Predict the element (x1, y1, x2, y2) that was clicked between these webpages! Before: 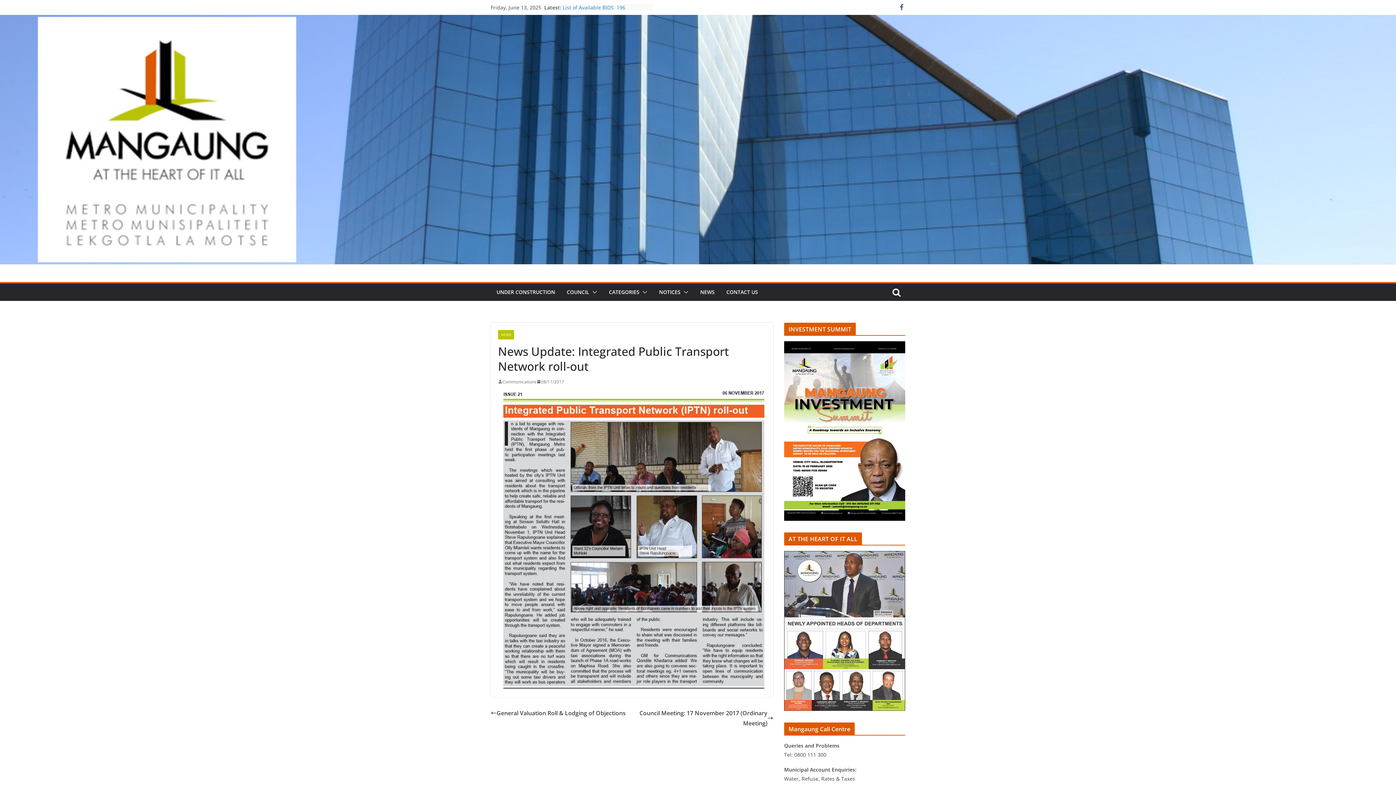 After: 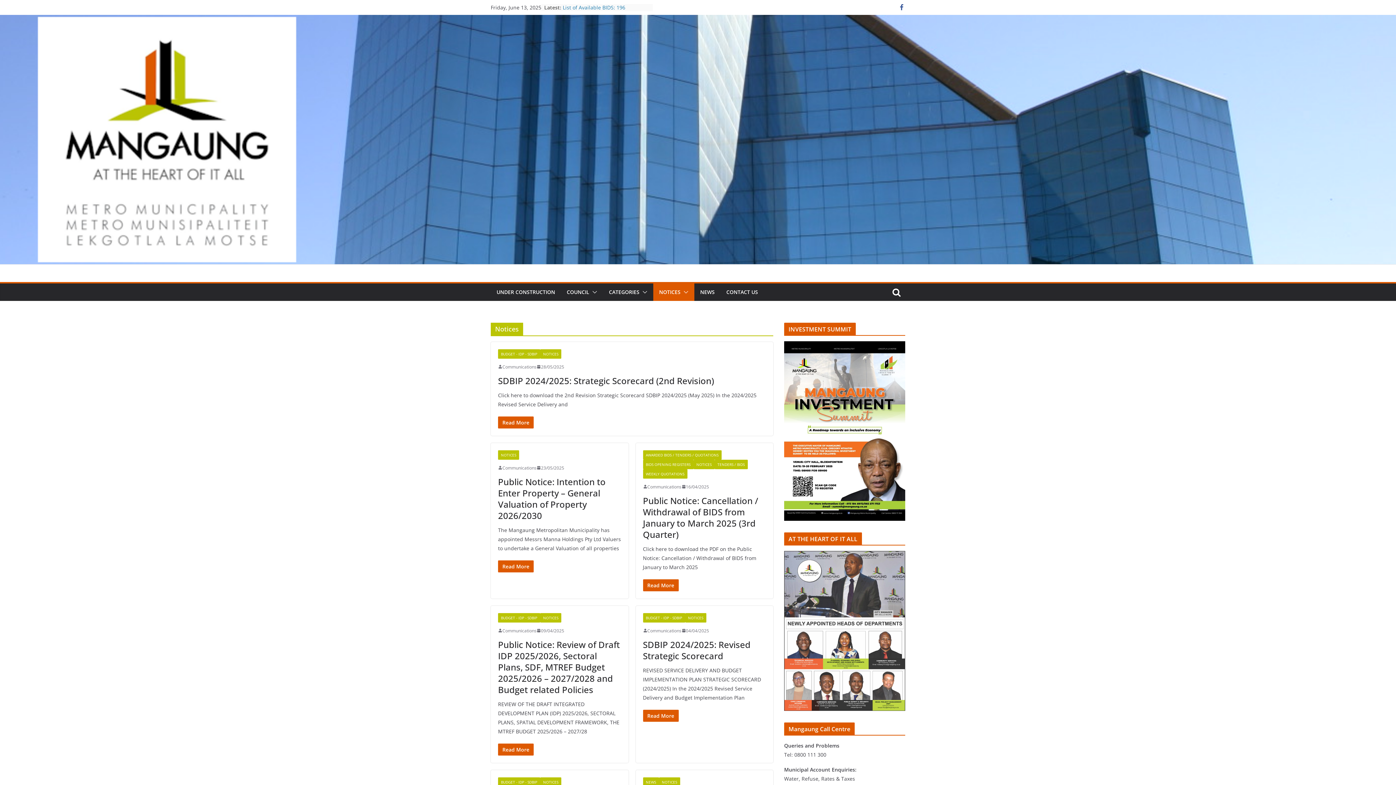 Action: label: NOTICES bbox: (659, 287, 680, 297)